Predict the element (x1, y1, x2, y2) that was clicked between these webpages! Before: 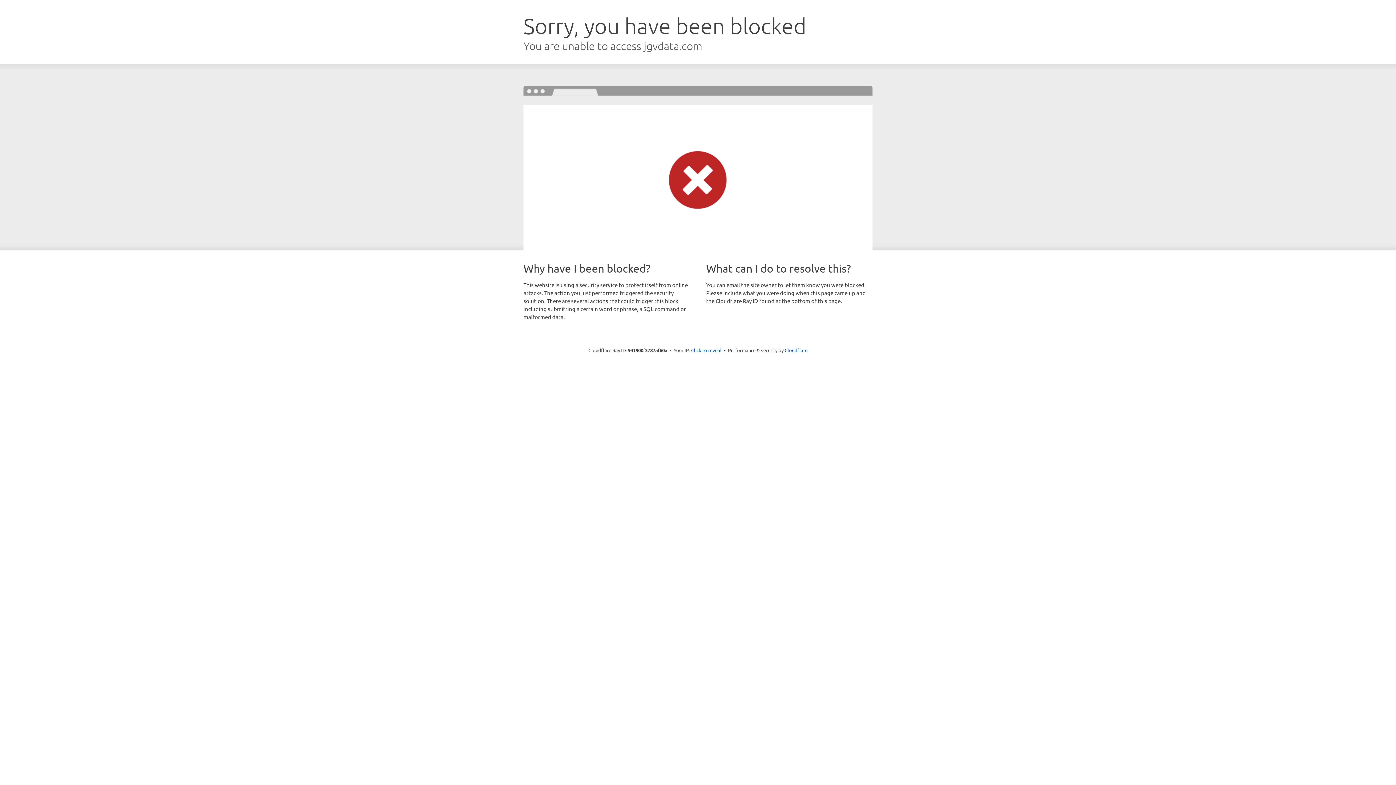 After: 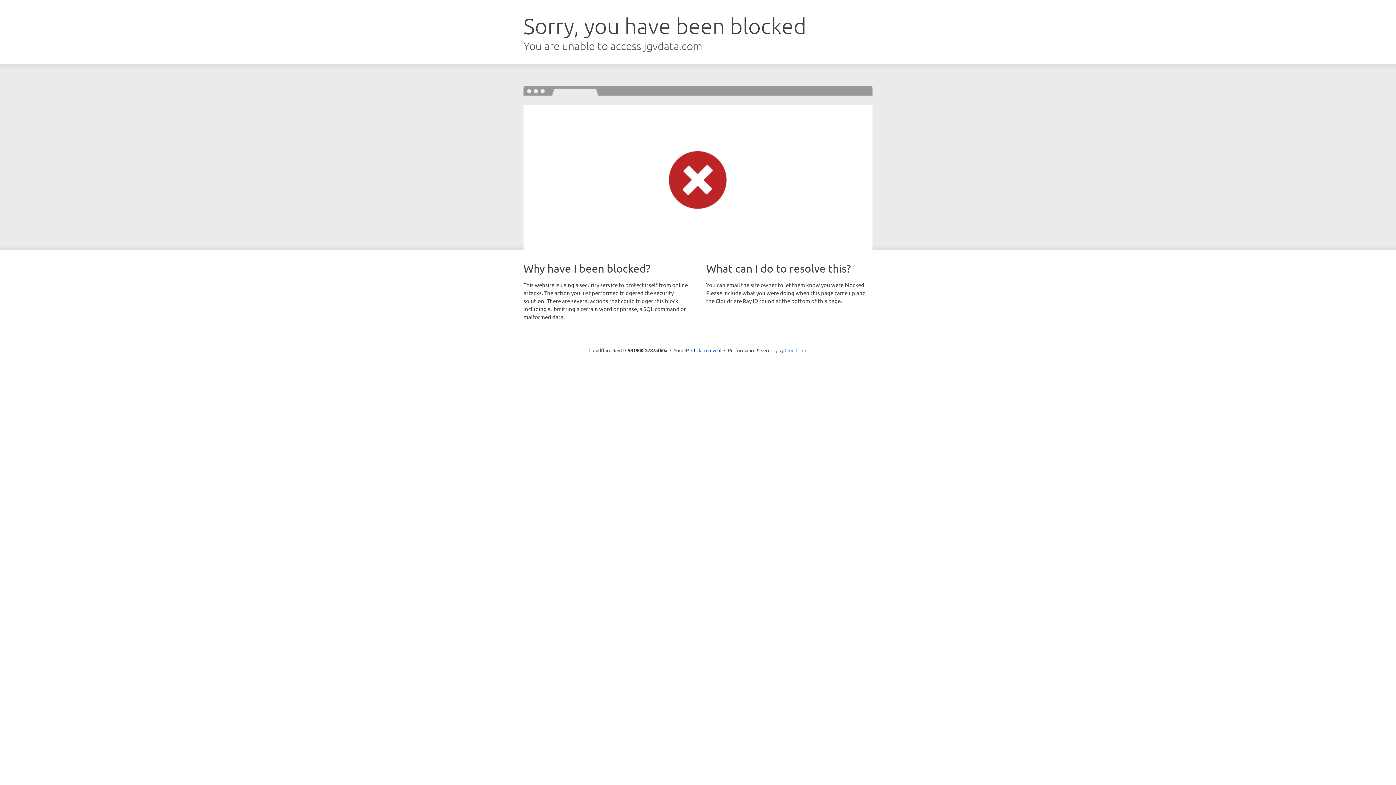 Action: bbox: (784, 347, 807, 353) label: Cloudflare